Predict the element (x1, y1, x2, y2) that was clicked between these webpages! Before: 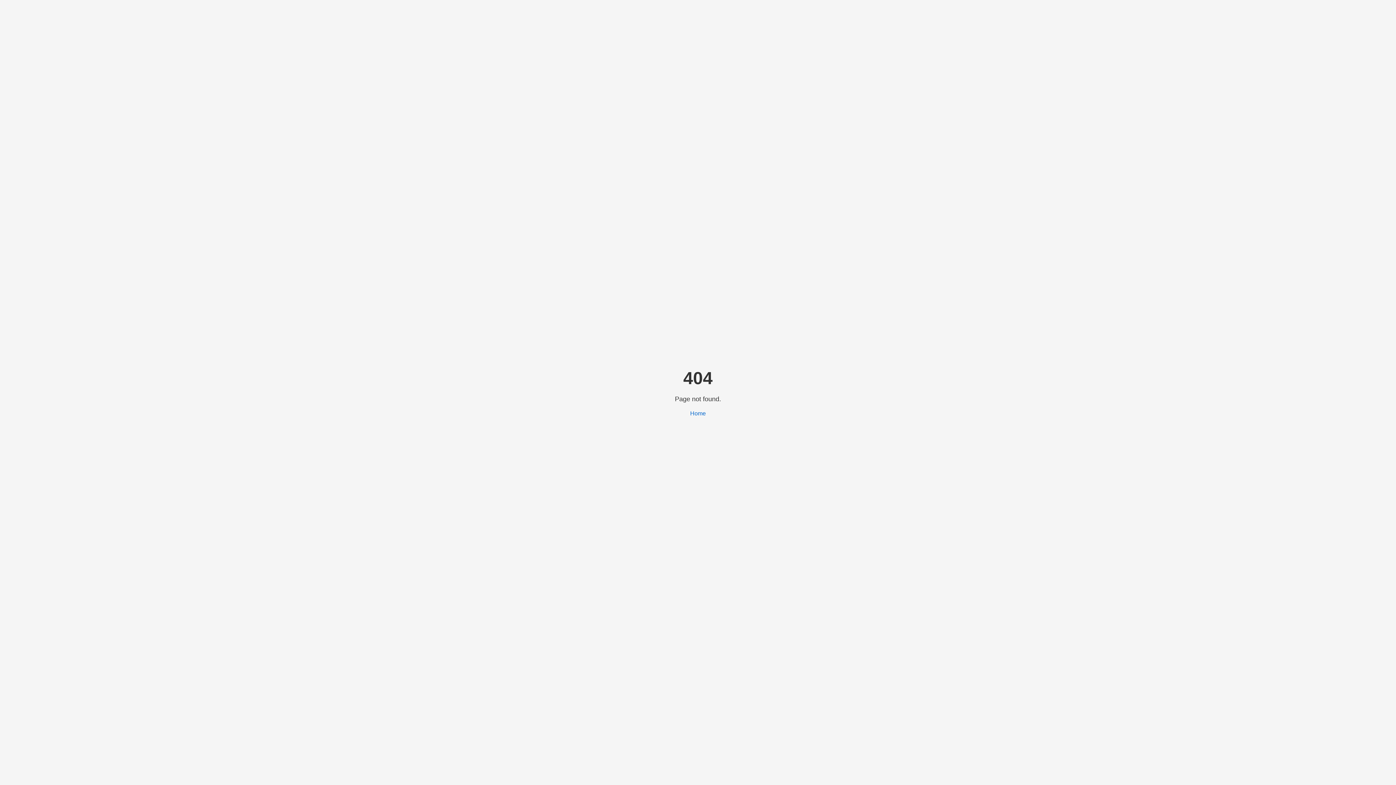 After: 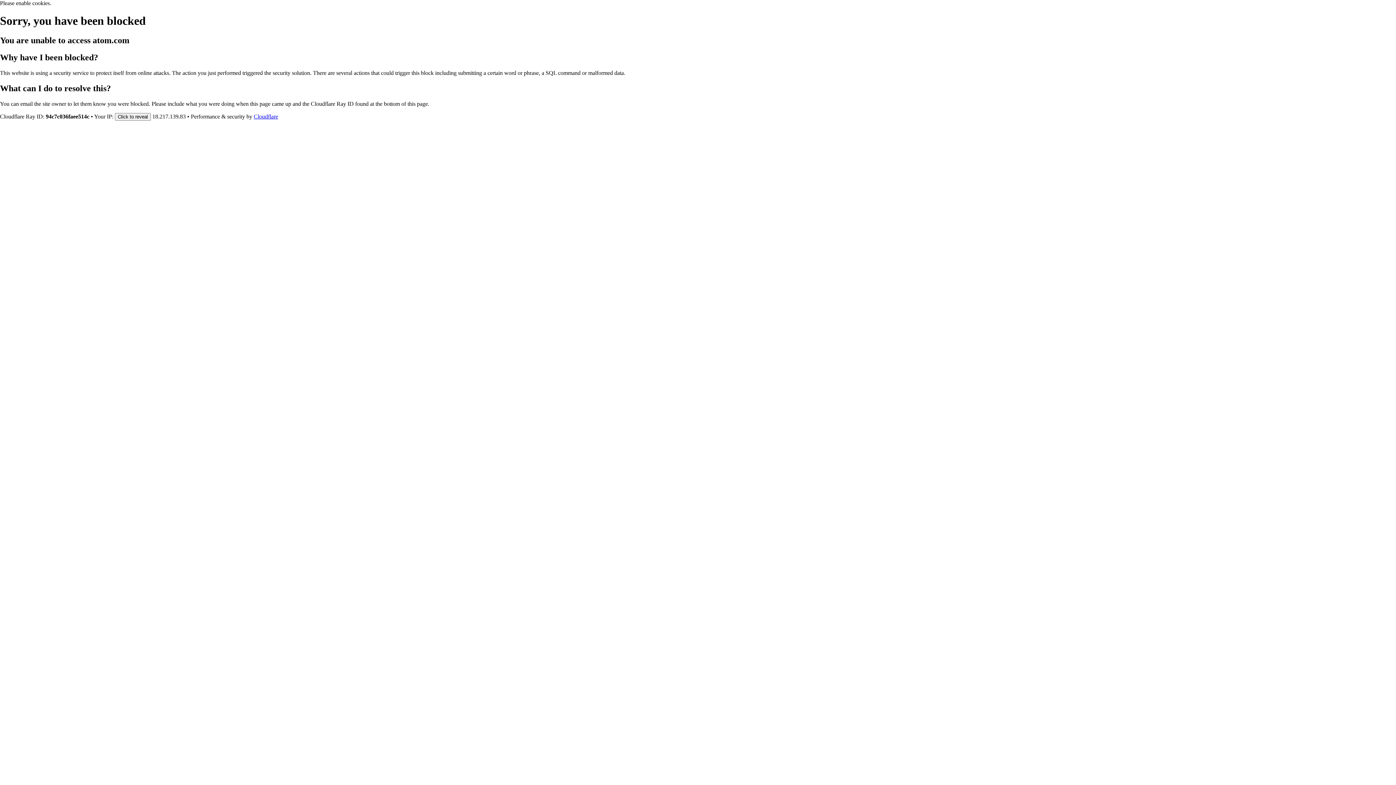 Action: label: Home bbox: (690, 410, 706, 416)